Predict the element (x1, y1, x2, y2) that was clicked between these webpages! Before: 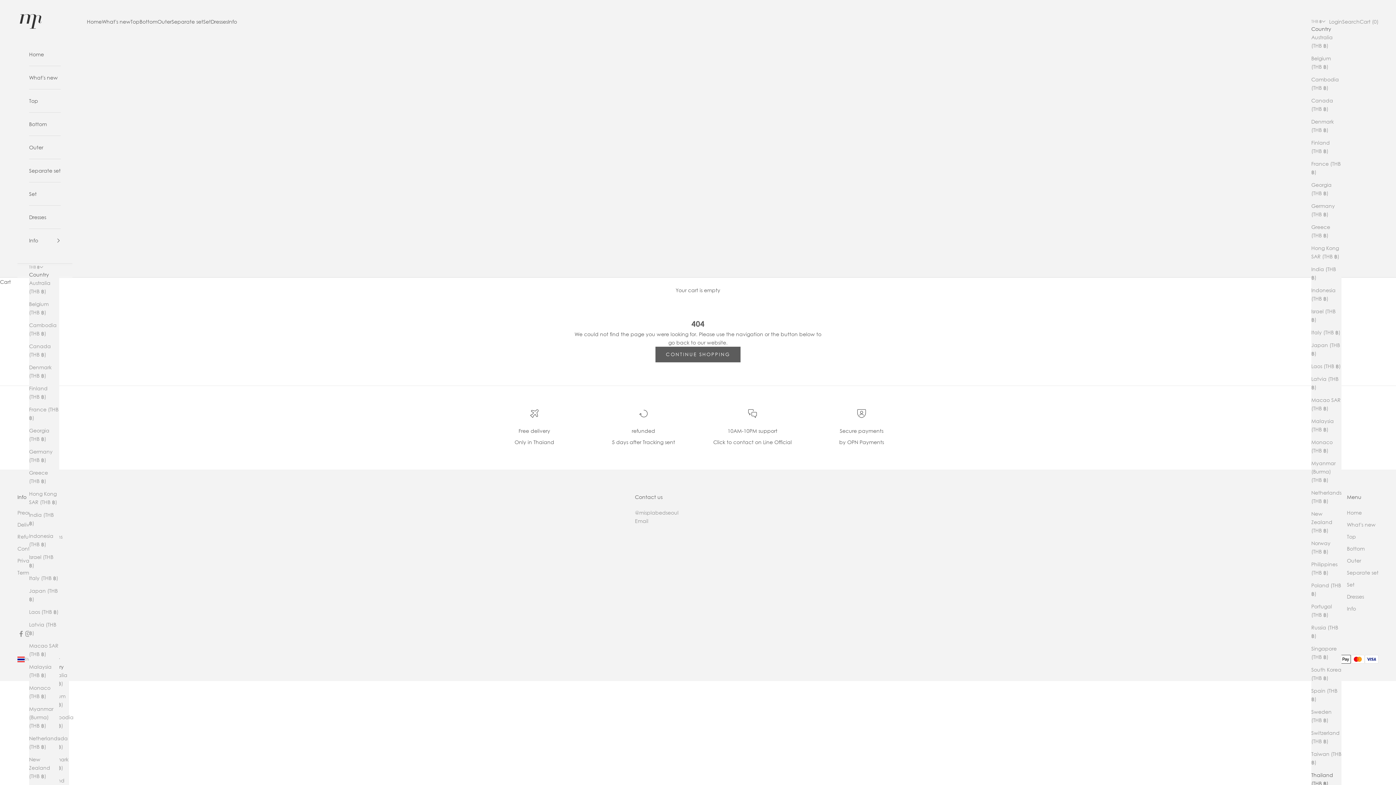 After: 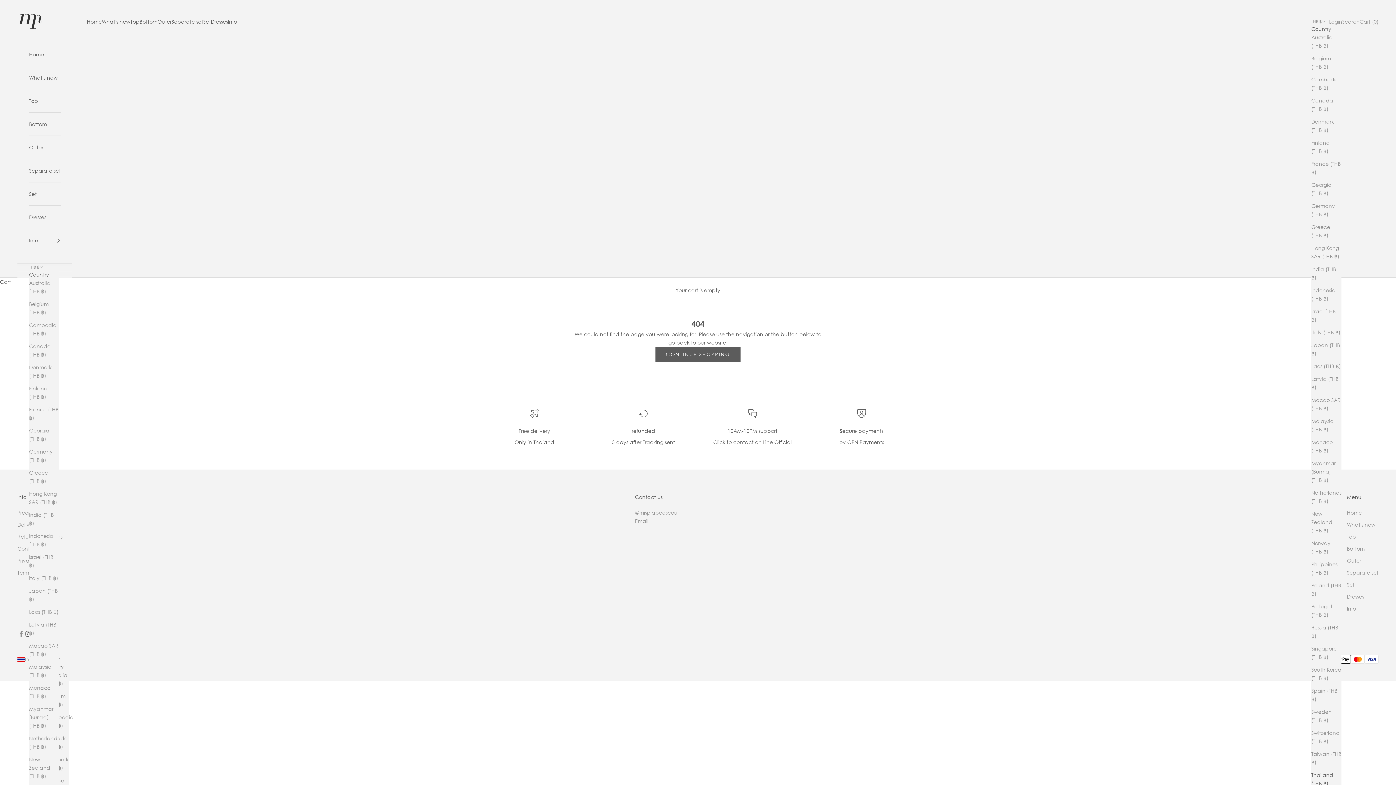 Action: bbox: (24, 630, 32, 637) label: Follow on Instagram